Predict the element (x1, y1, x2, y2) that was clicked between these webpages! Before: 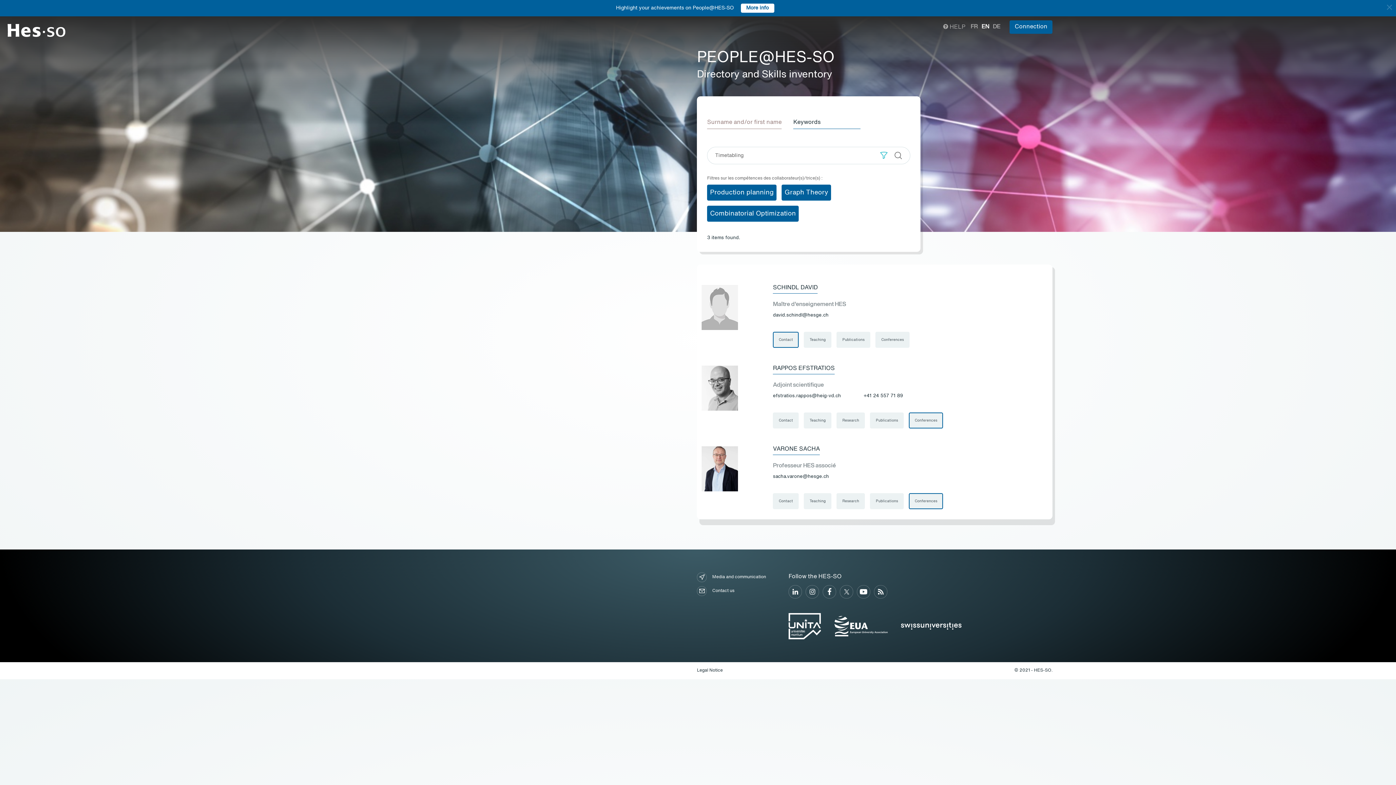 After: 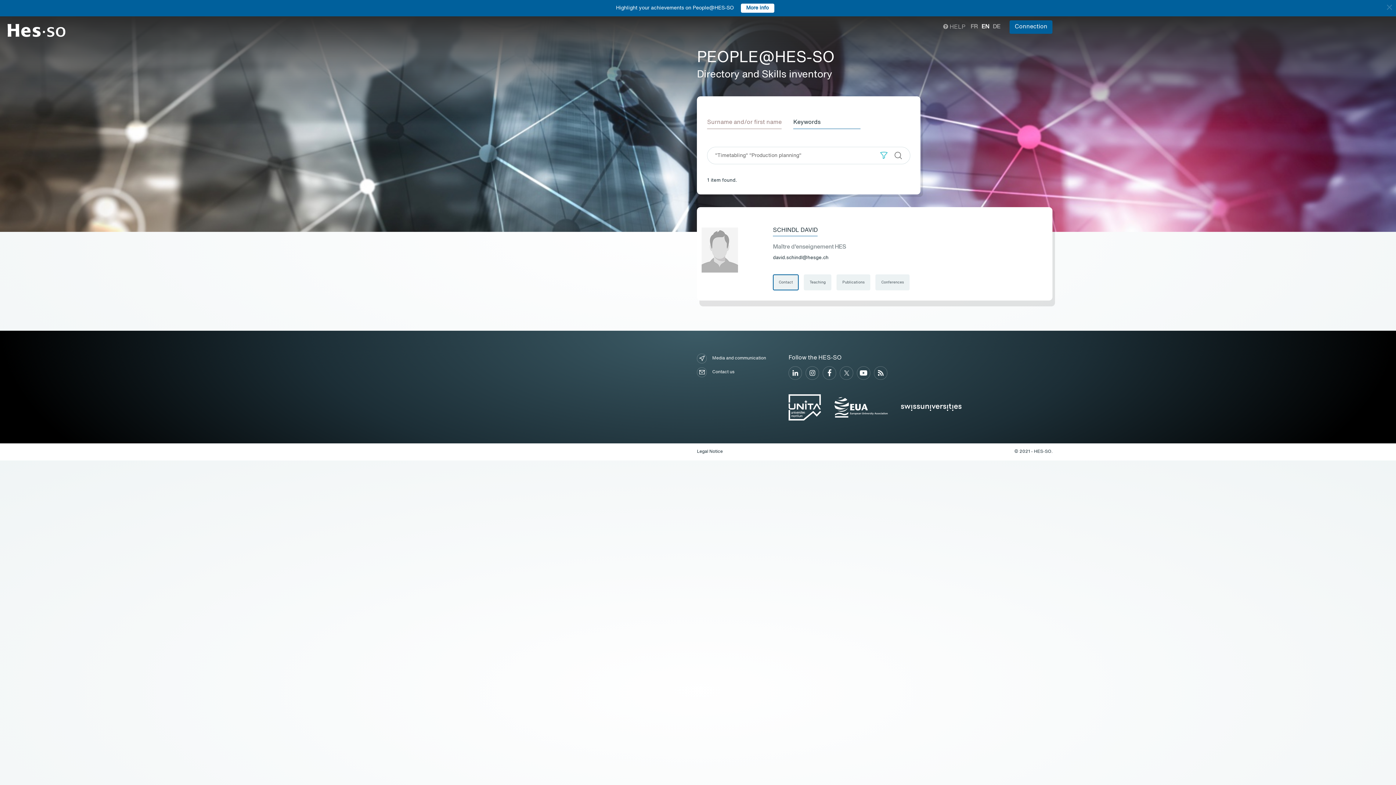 Action: label: Production planning bbox: (707, 184, 776, 200)